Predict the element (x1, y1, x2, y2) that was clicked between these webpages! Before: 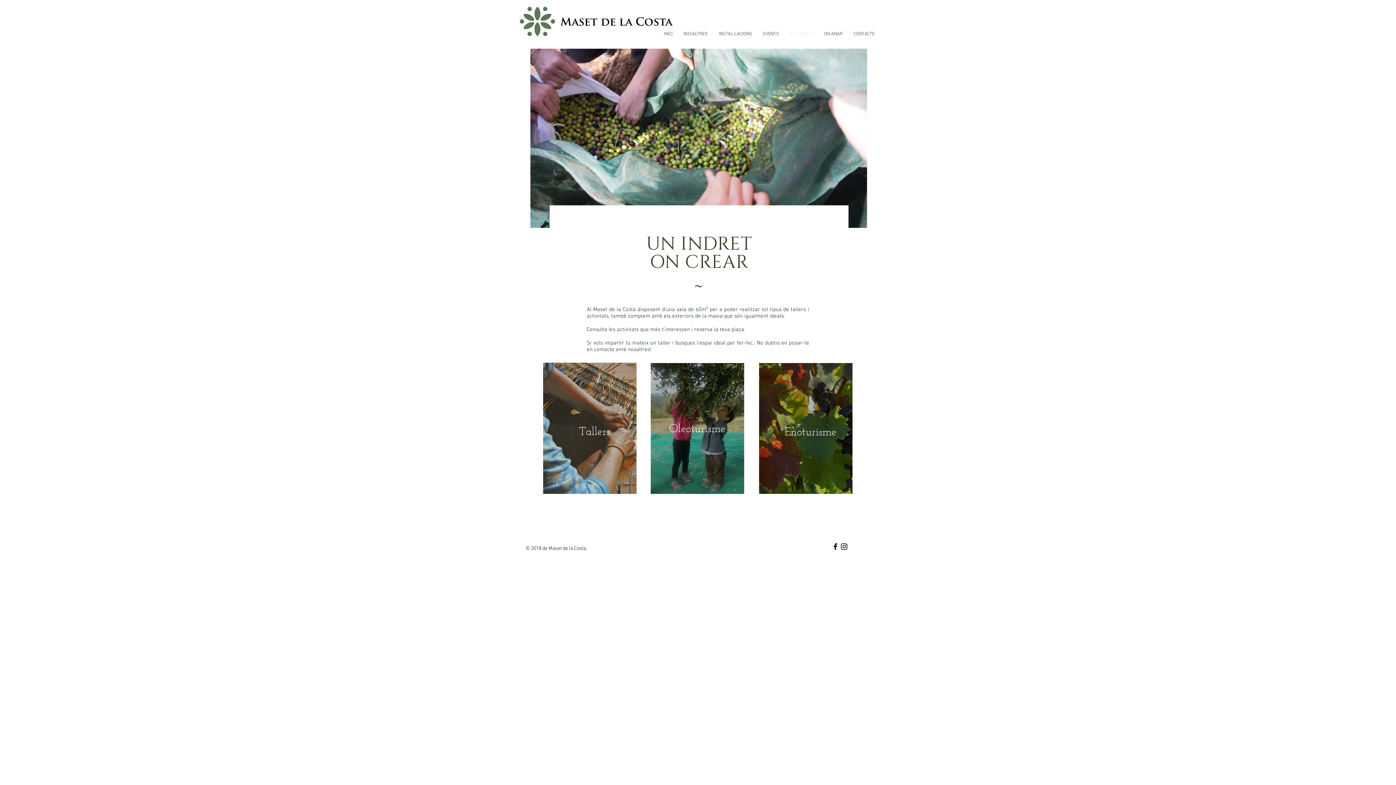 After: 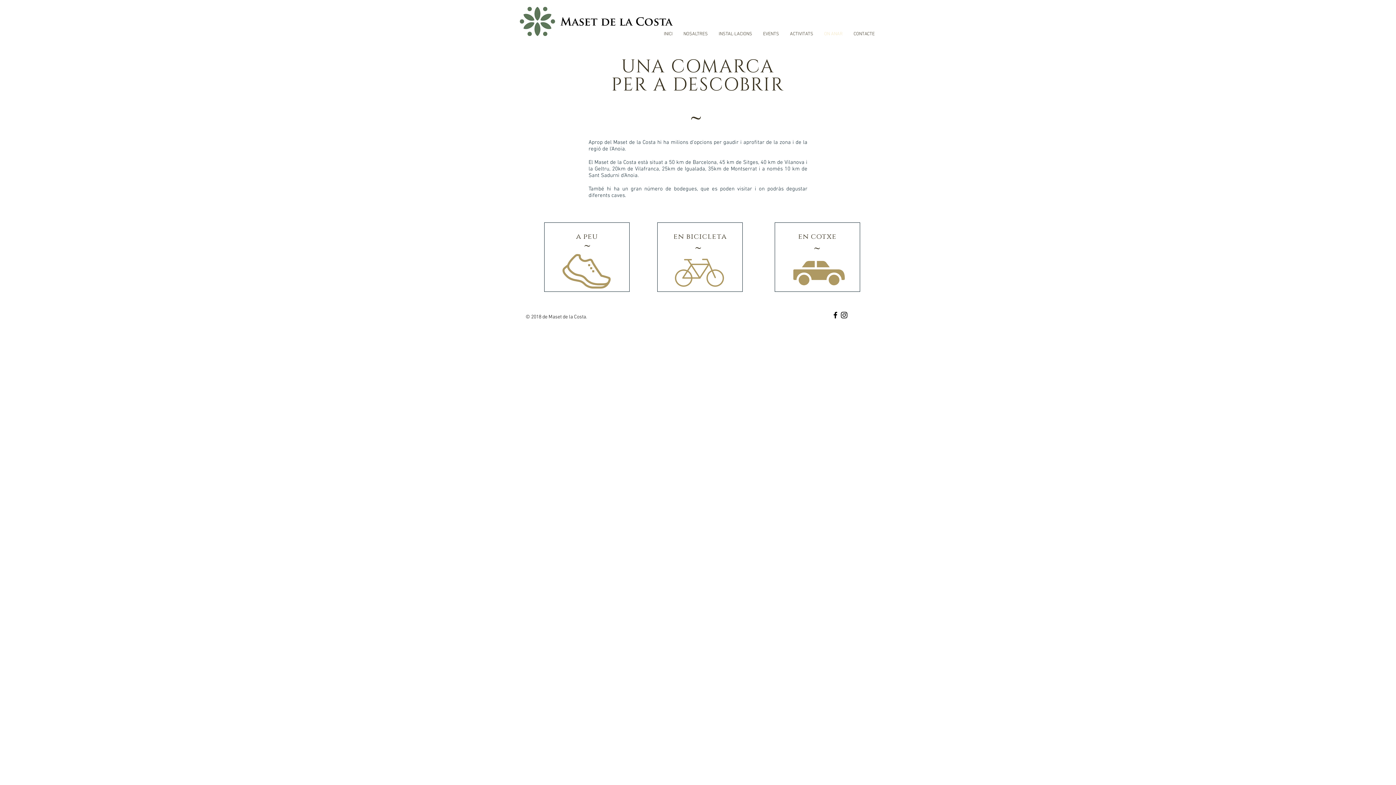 Action: bbox: (818, 26, 848, 42) label: ON ANAR